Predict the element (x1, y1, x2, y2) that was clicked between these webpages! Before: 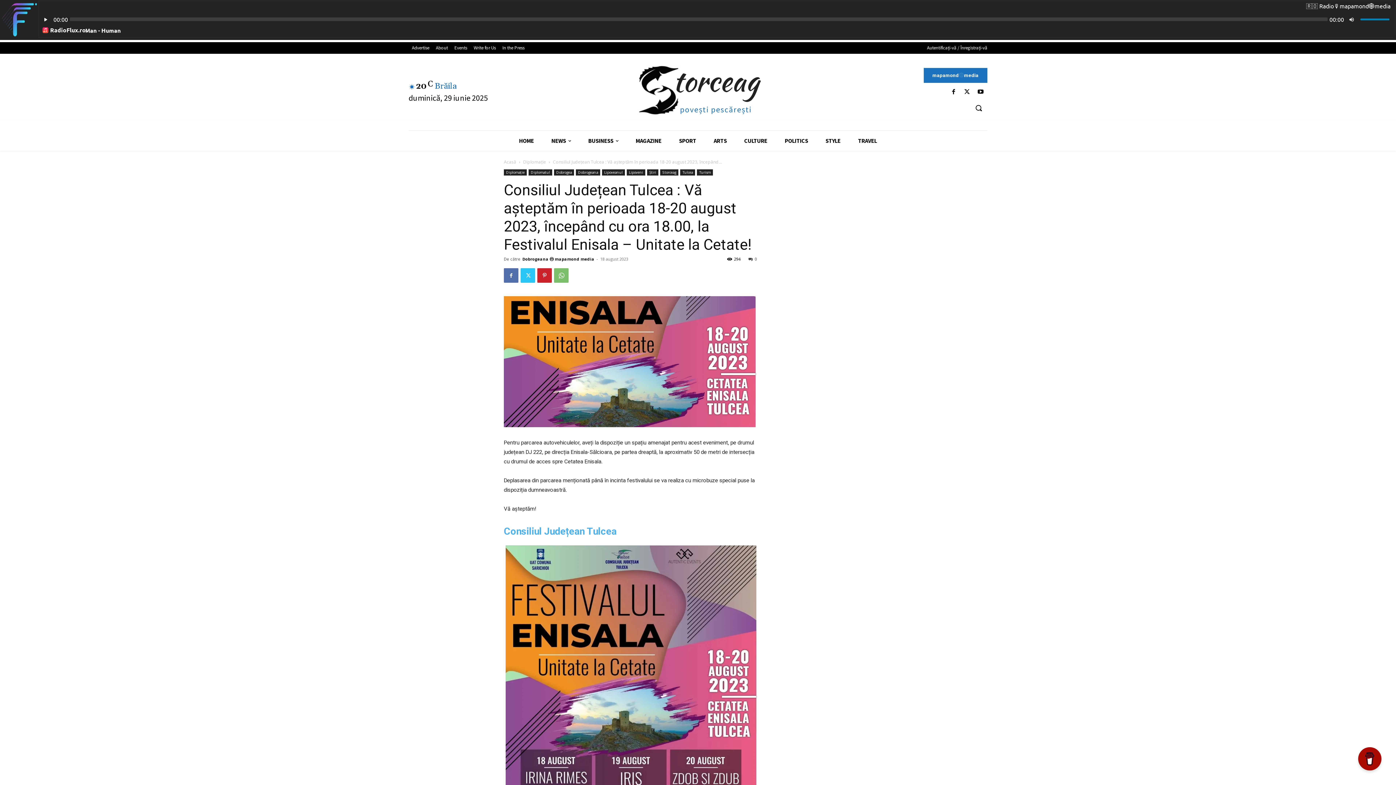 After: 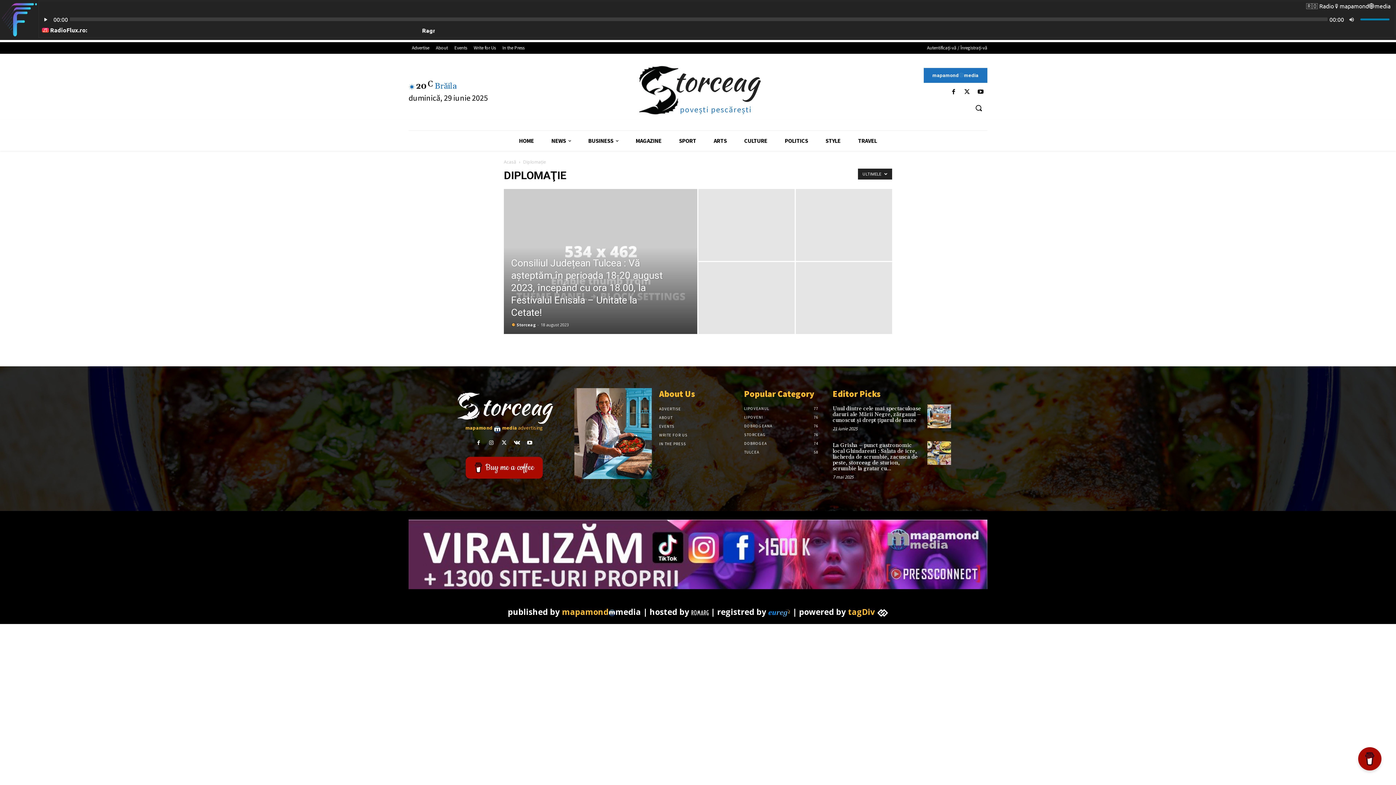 Action: bbox: (504, 169, 526, 175) label: Diplomaţie